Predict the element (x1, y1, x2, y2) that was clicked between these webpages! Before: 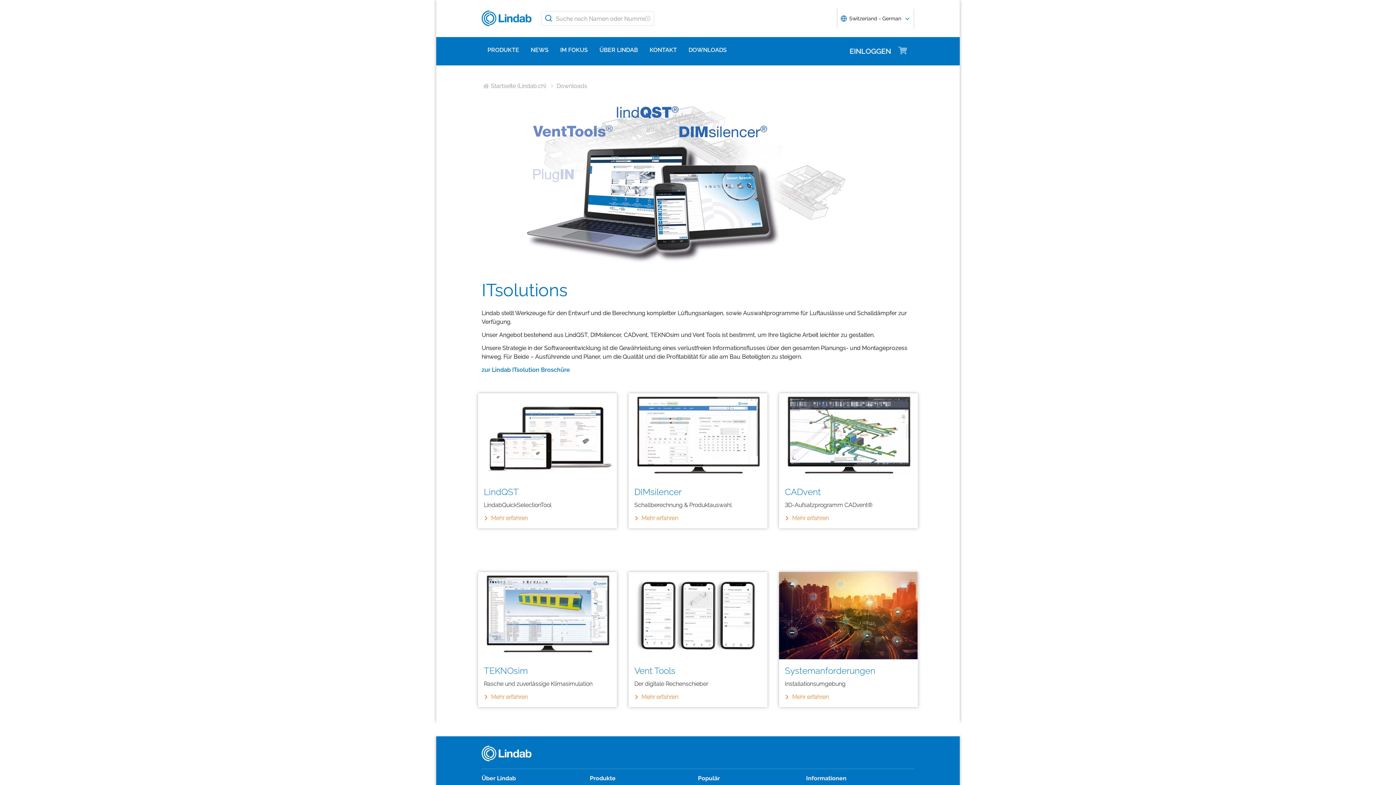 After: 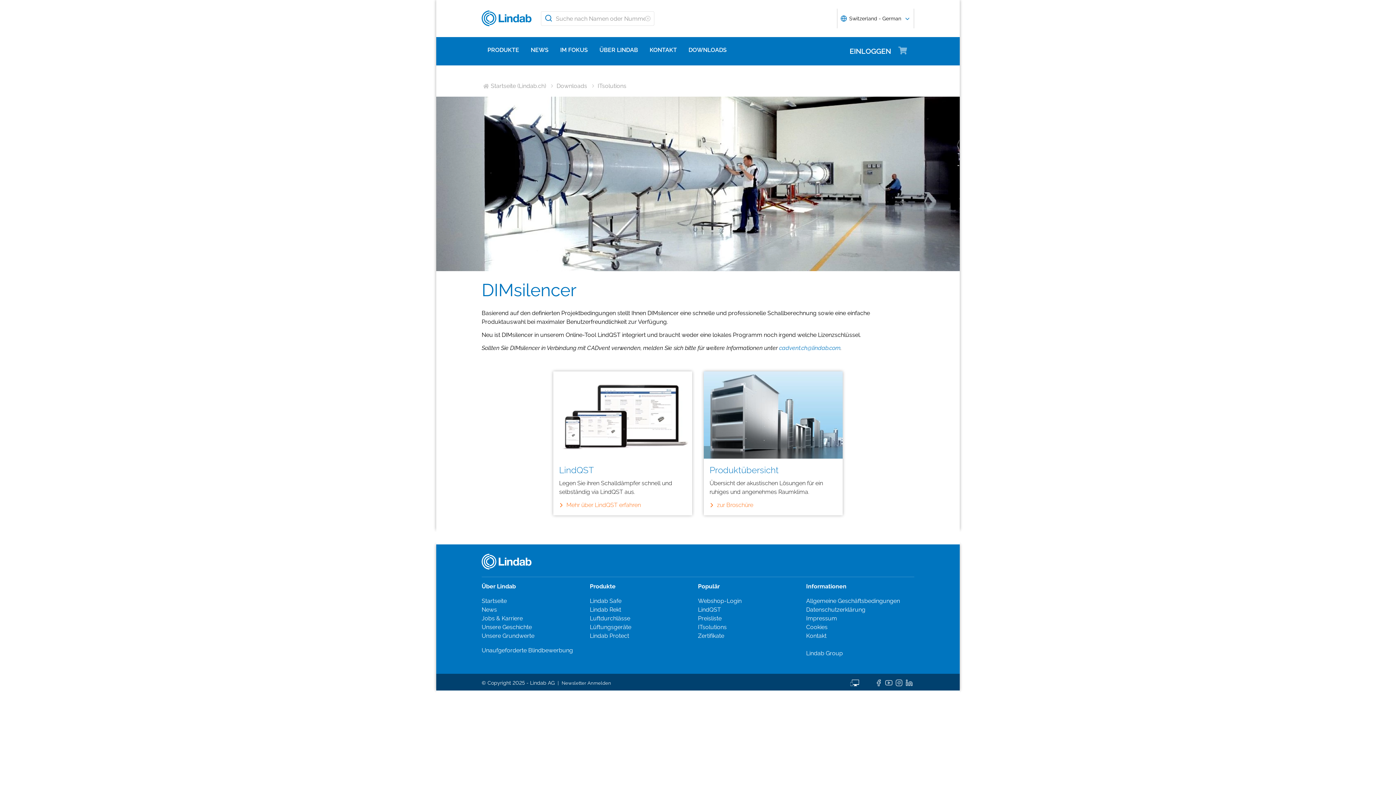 Action: label: Mehr erfahren bbox: (634, 514, 761, 522)